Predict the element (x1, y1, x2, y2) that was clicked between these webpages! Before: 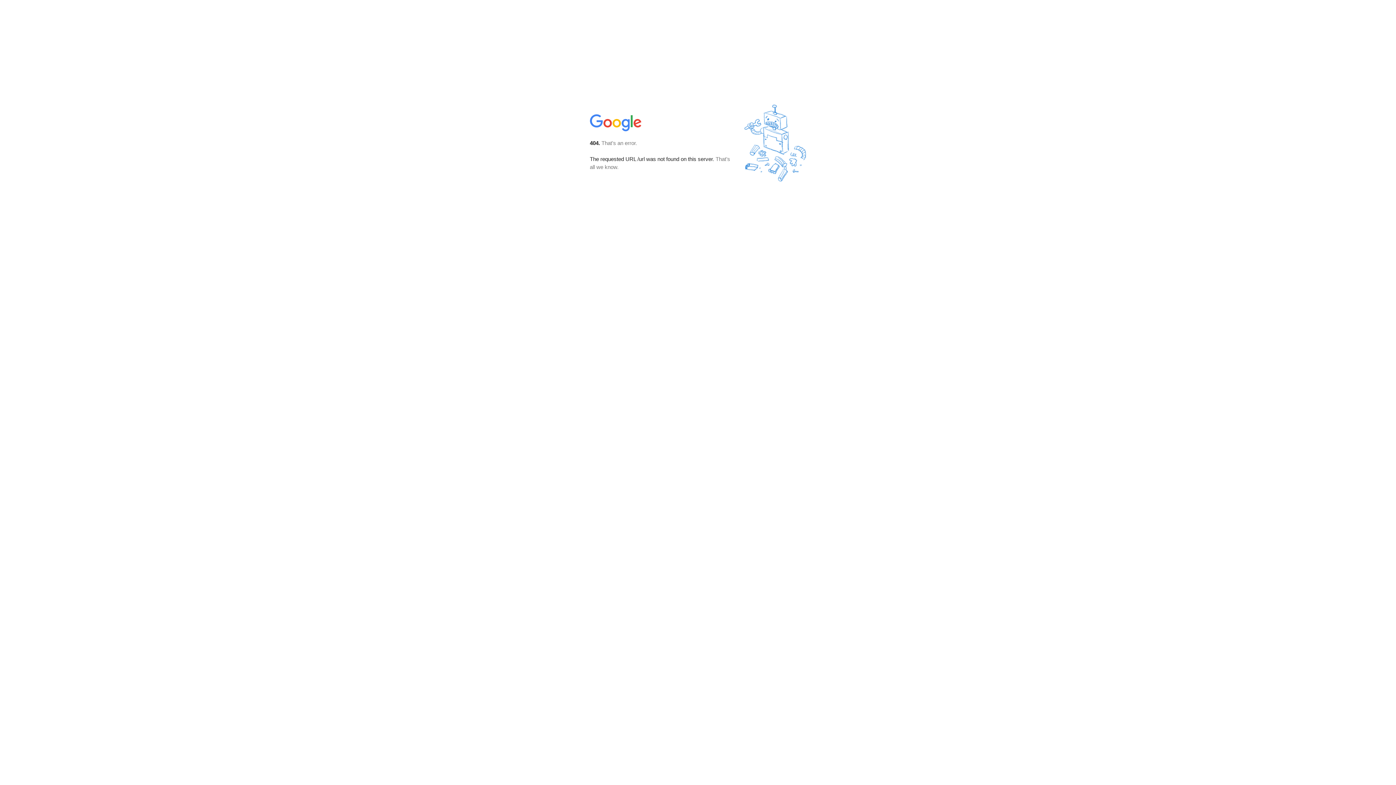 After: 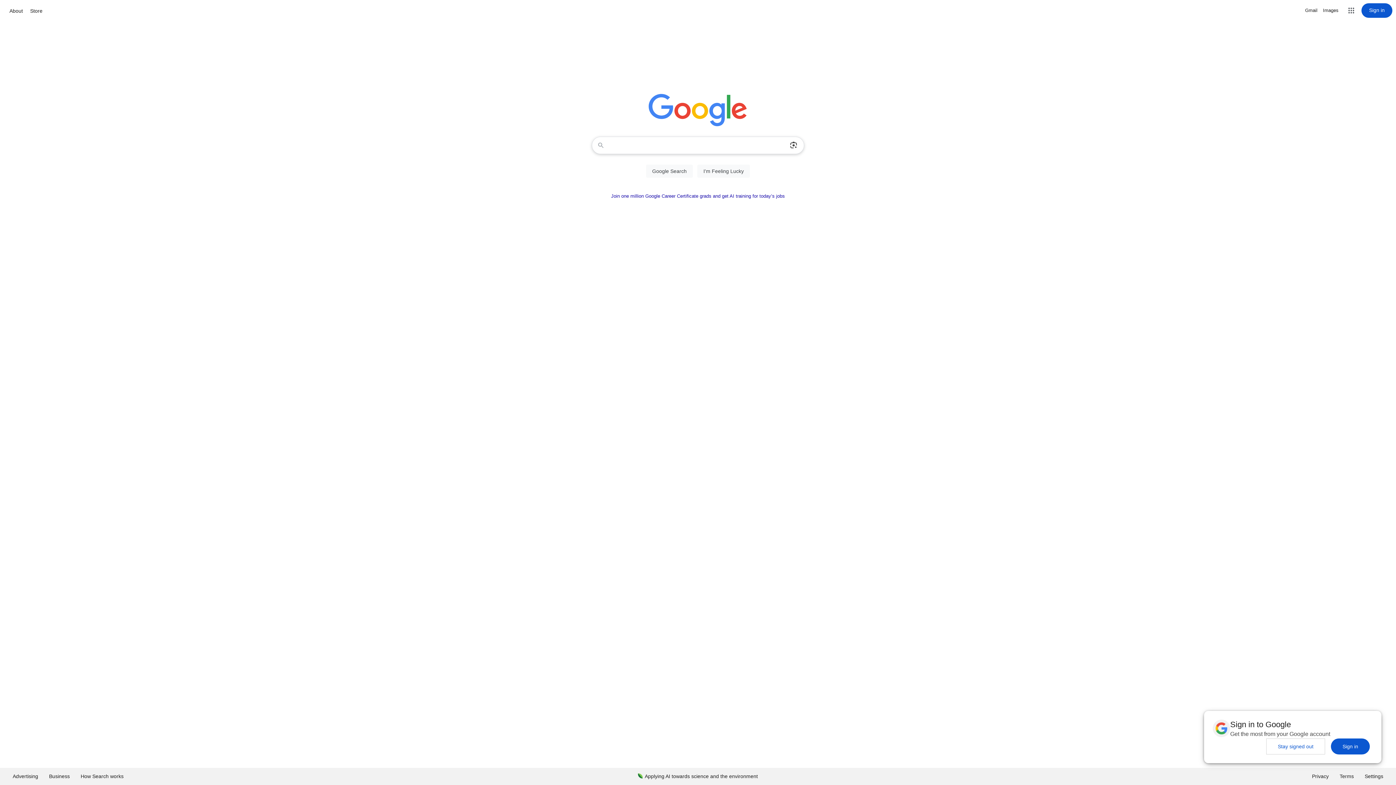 Action: bbox: (590, 127, 642, 134)